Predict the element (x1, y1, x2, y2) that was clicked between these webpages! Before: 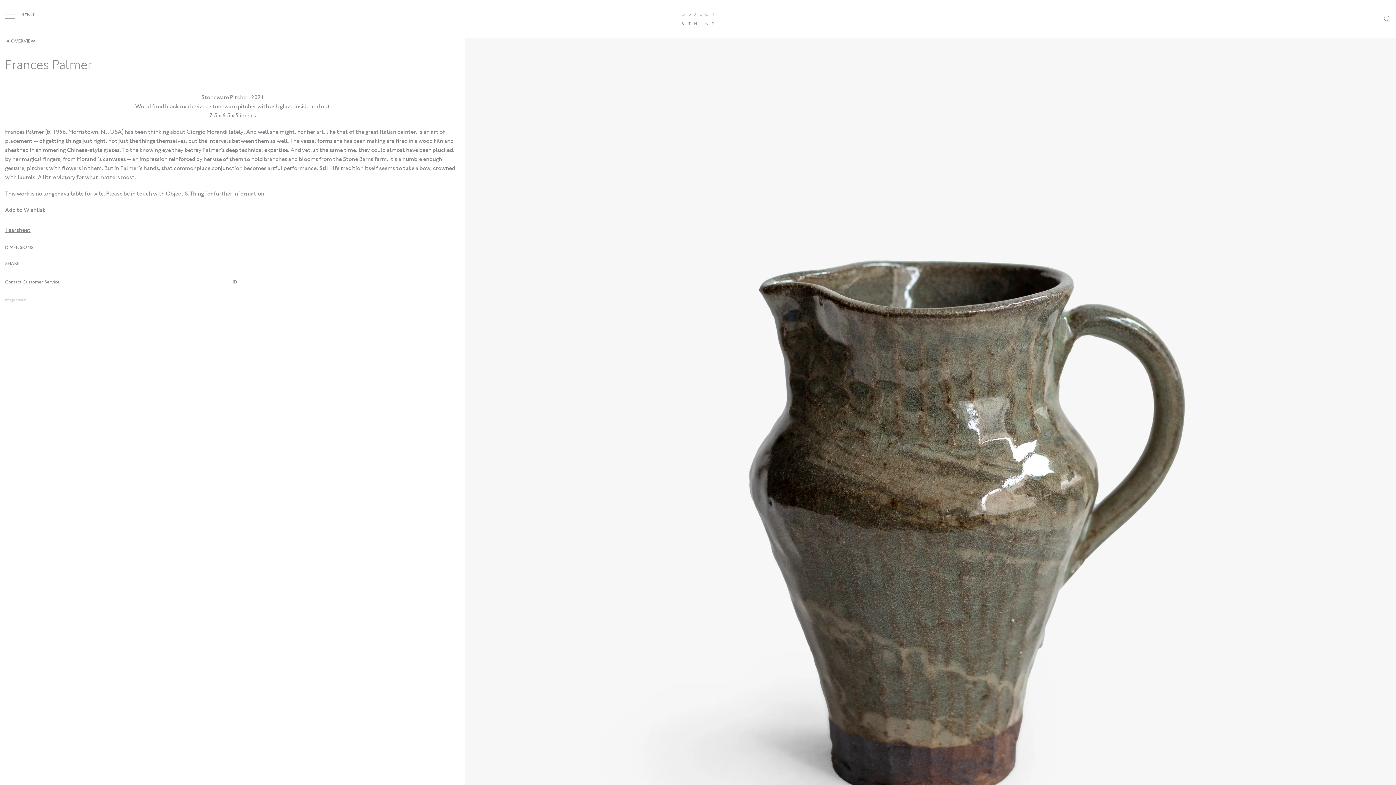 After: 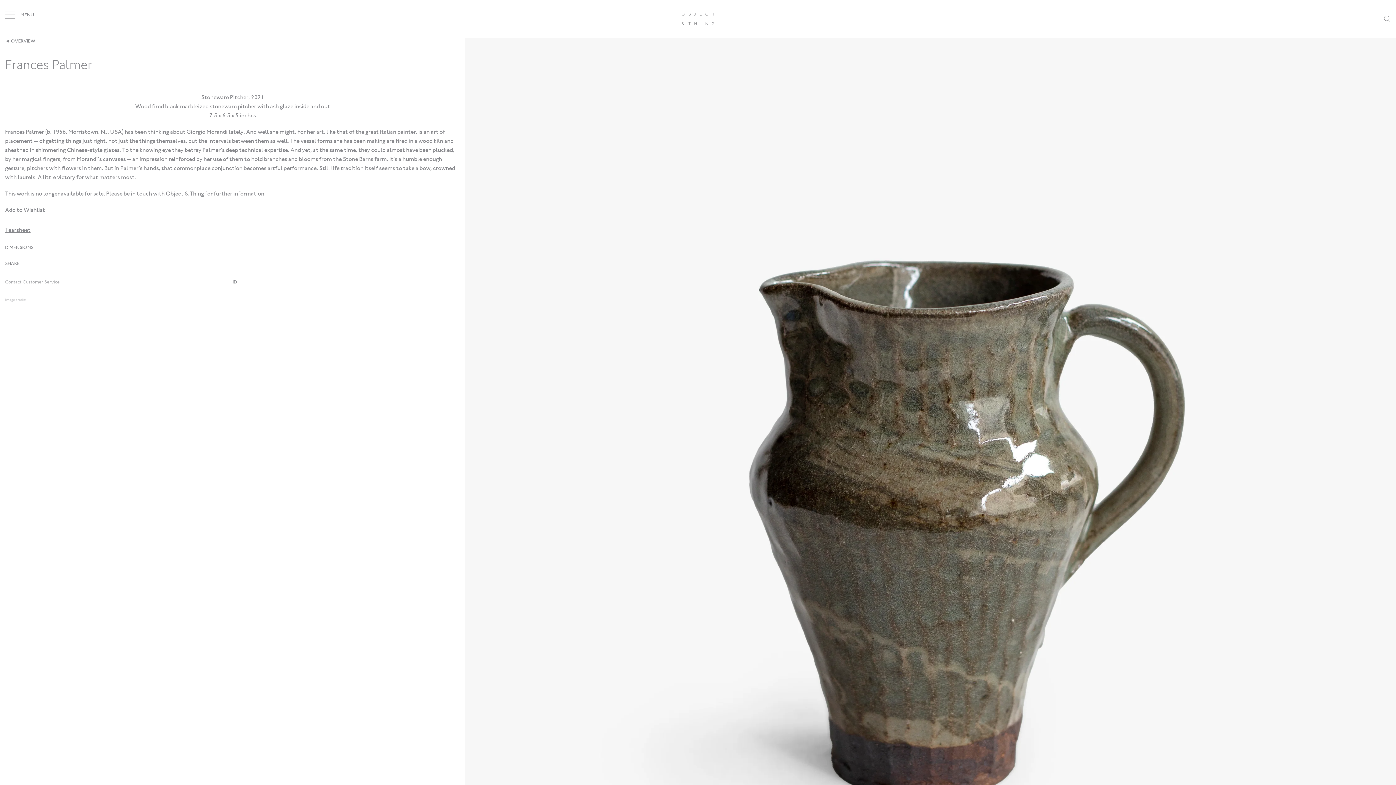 Action: label: Contact Customer Service bbox: (5, 279, 232, 285)